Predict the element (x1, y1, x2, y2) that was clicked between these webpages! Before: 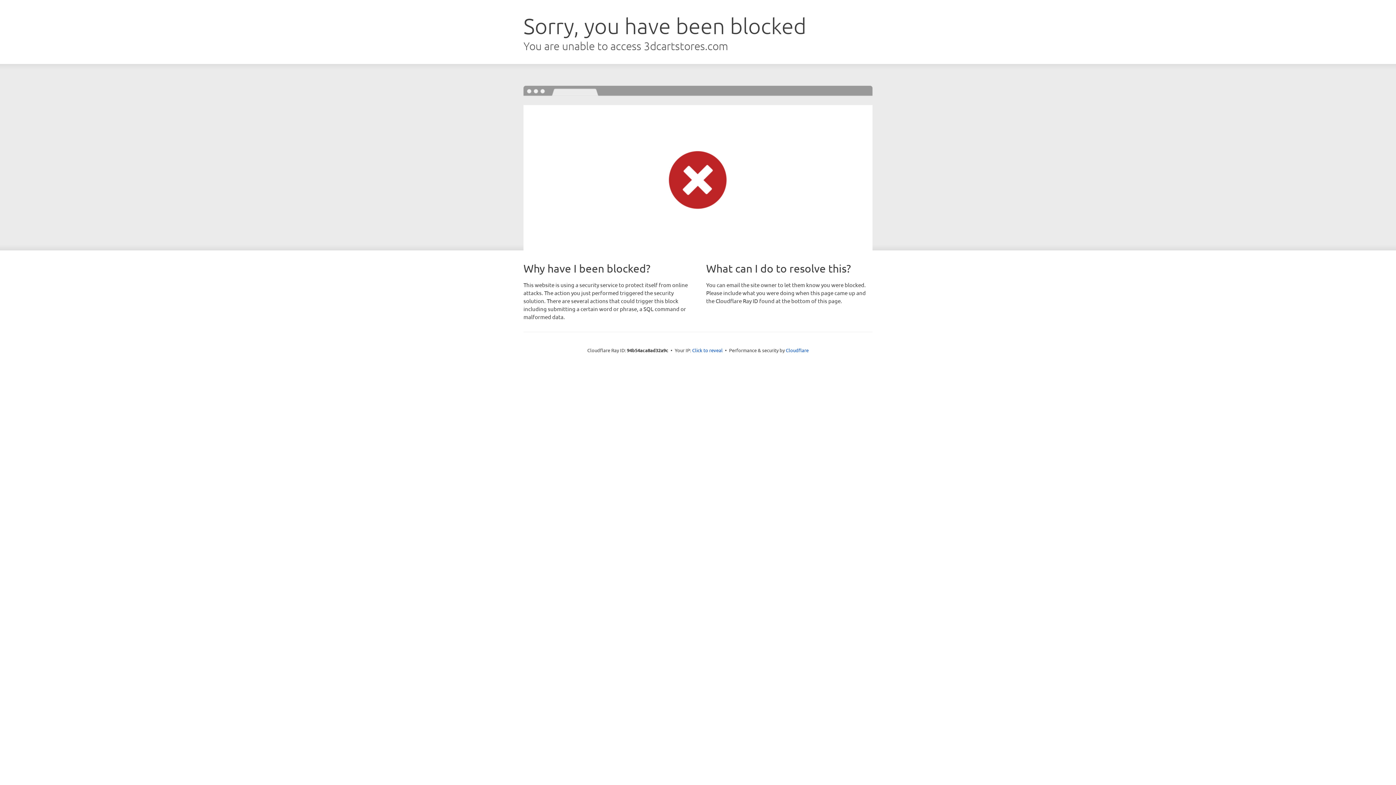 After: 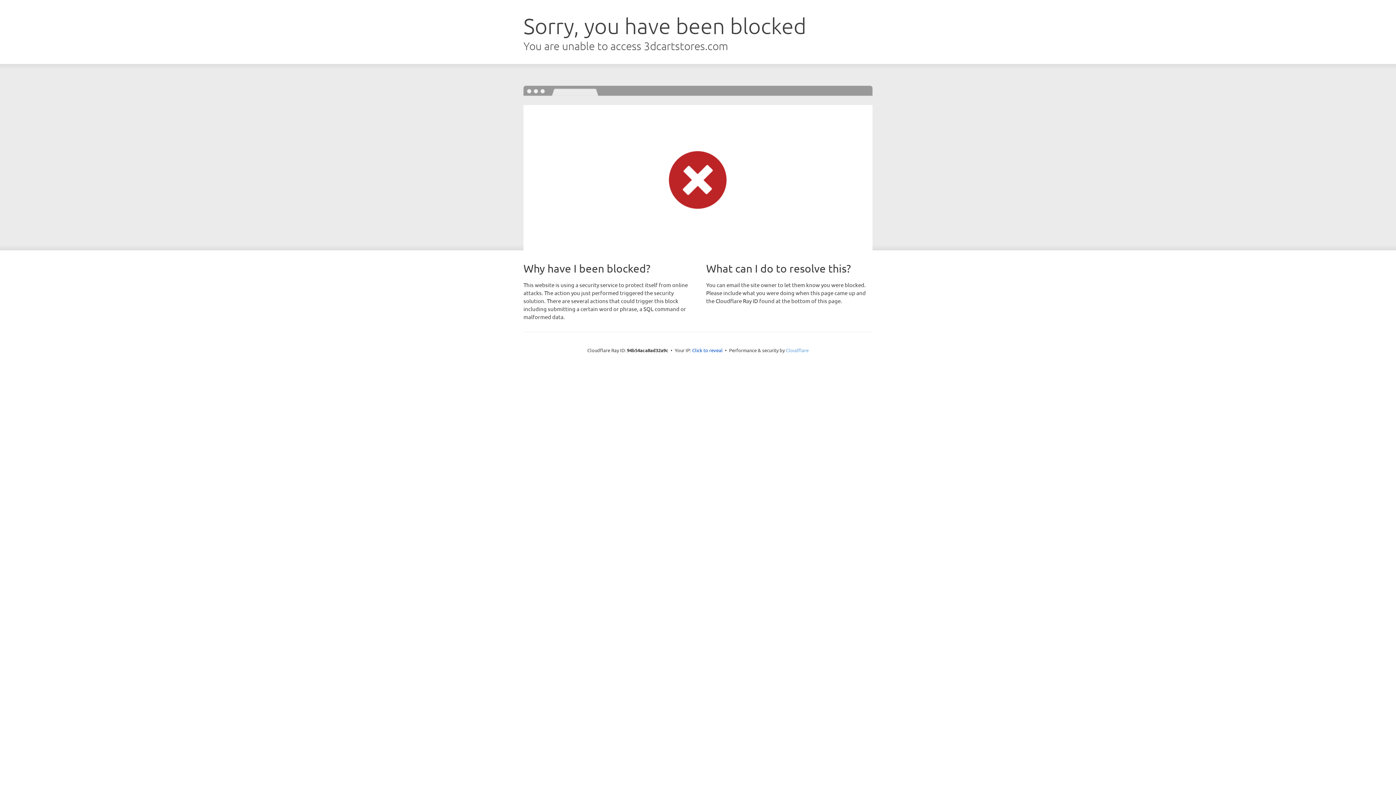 Action: label: Cloudflare bbox: (786, 347, 808, 353)